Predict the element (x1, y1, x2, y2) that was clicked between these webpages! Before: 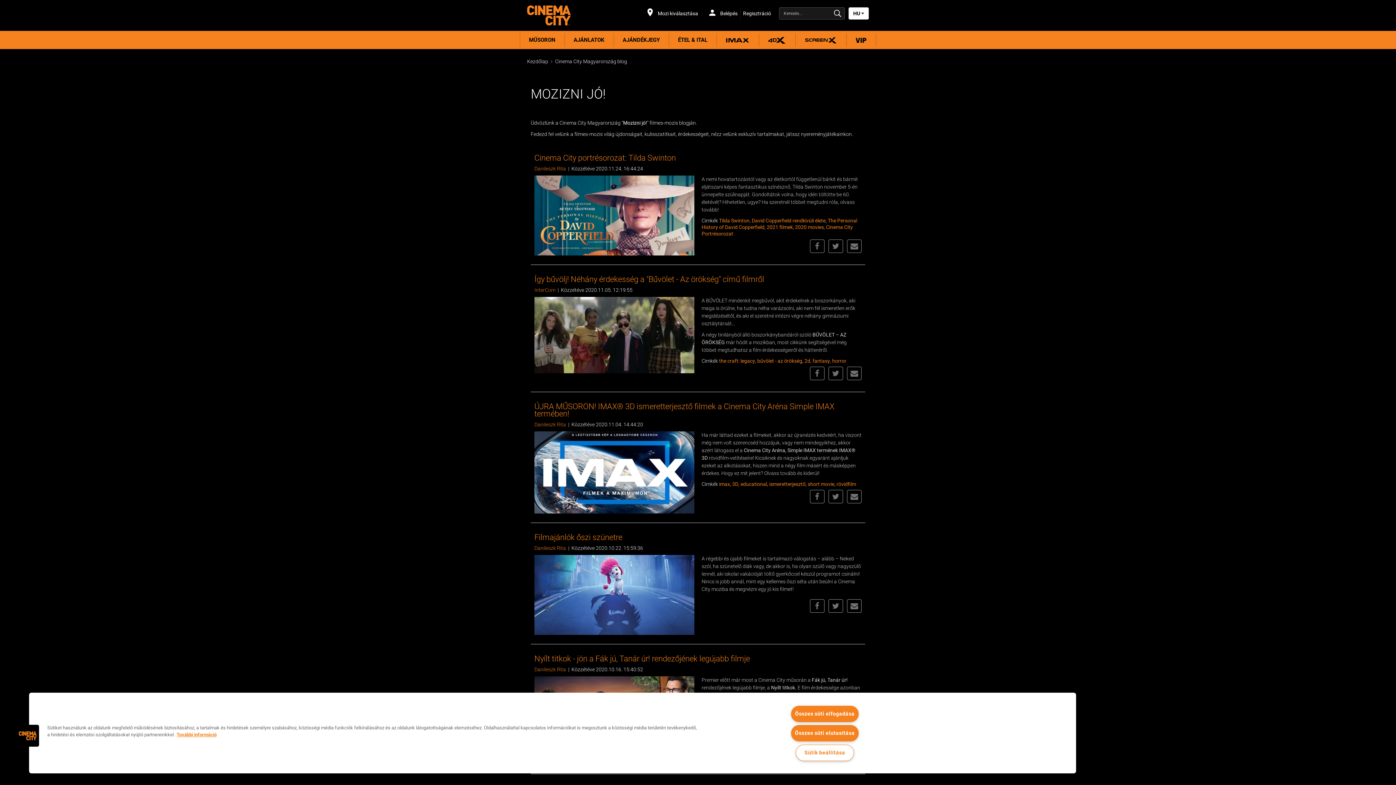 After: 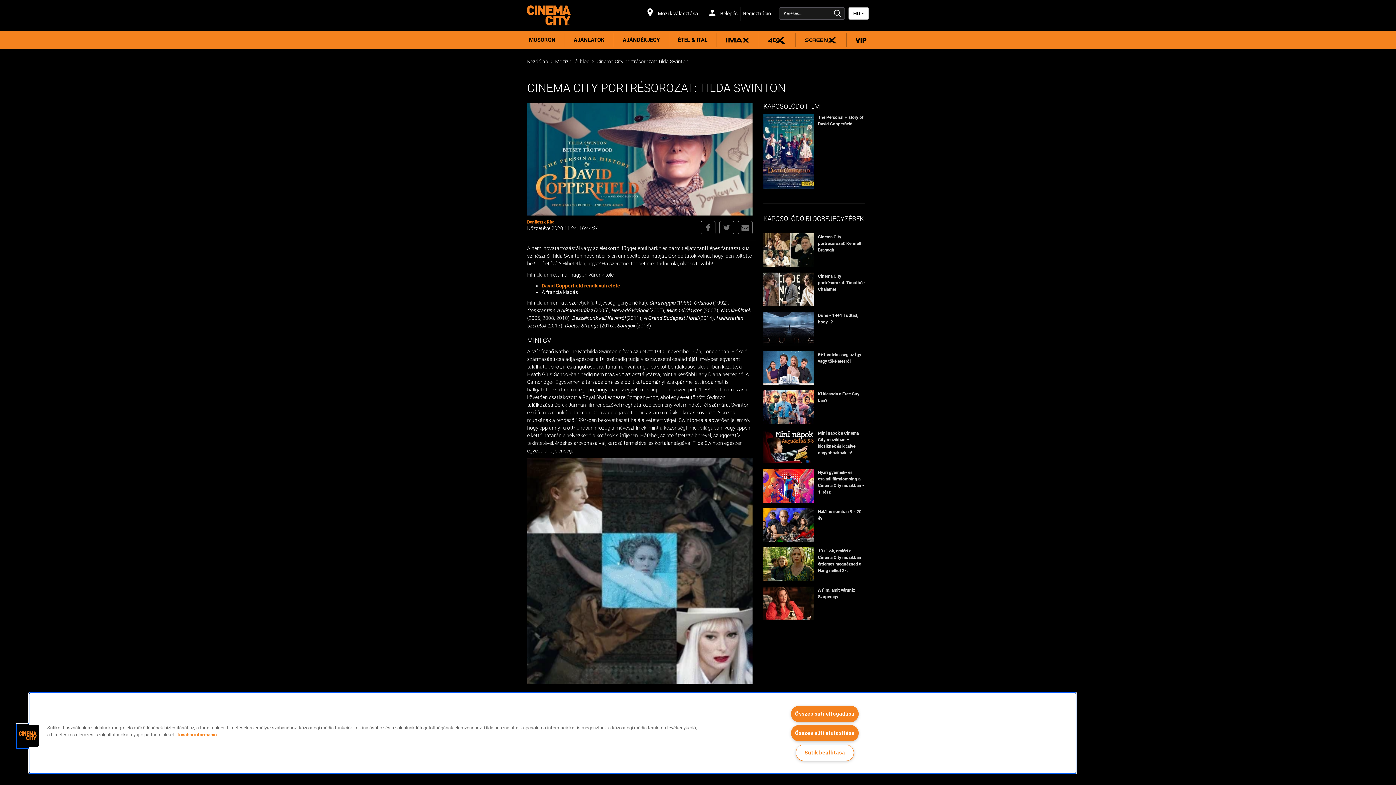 Action: bbox: (701, 175, 861, 213) label: A nemi hovatartozástól vagy az életkortól függetlenül bárkit és bármit eljátszani képes fantasztikus színésznő, Tilda Swinton november 5-én ünnepelte szülinapját. Gondoltátok volna, hogy idén töltötte be 60. életévét? Hihetetlen, ugye? Ha szeretnél többet megtudni róla, olvass tovább!